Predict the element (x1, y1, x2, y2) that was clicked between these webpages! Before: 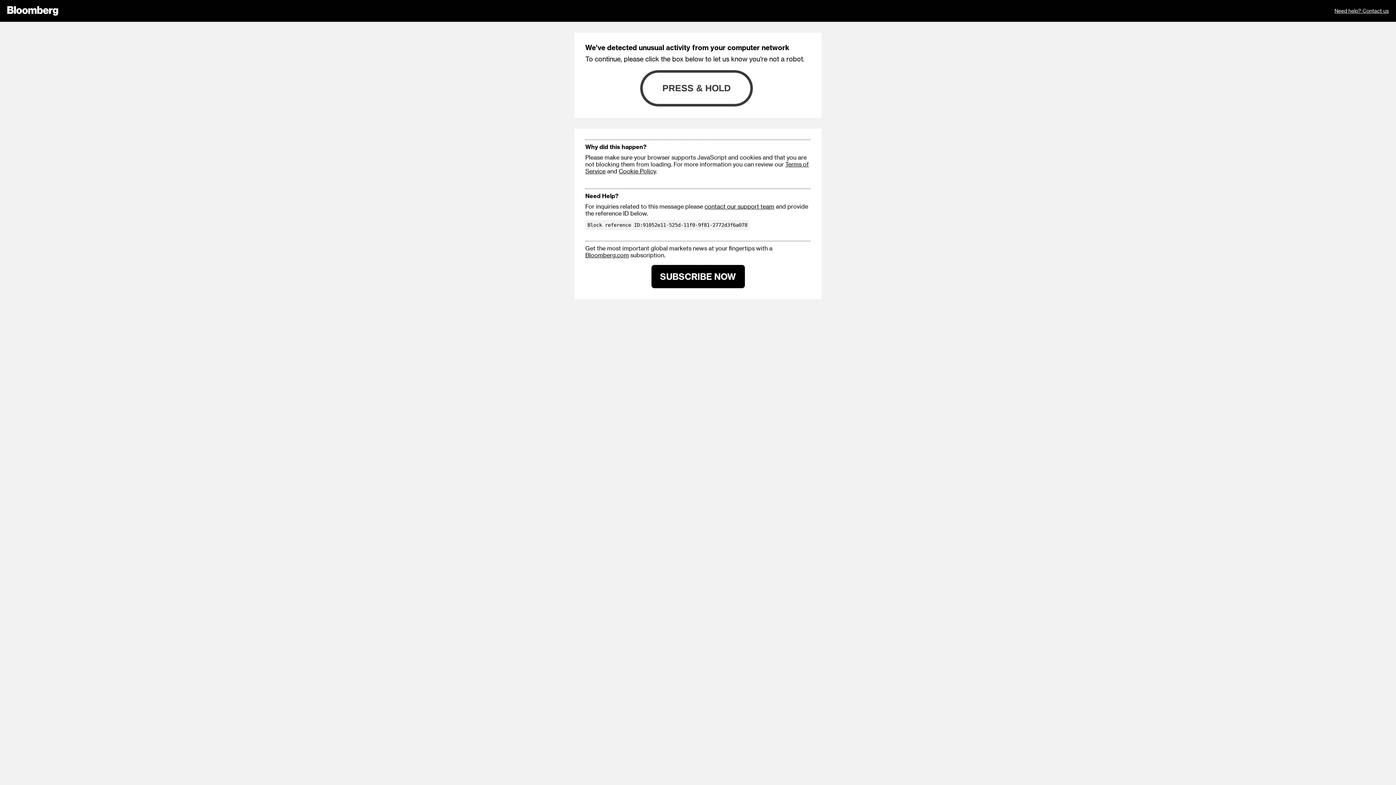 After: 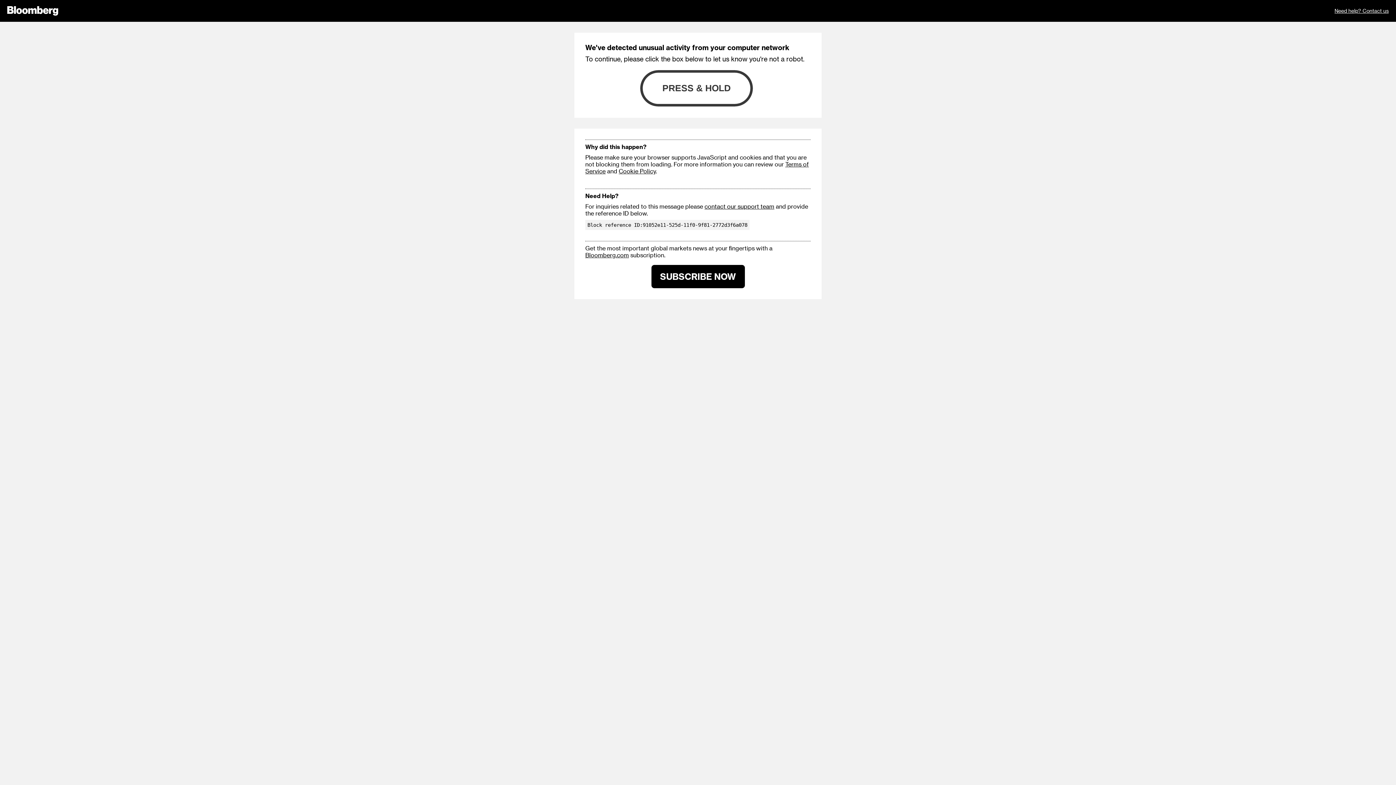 Action: label: Bloomberg.com bbox: (585, 251, 629, 258)